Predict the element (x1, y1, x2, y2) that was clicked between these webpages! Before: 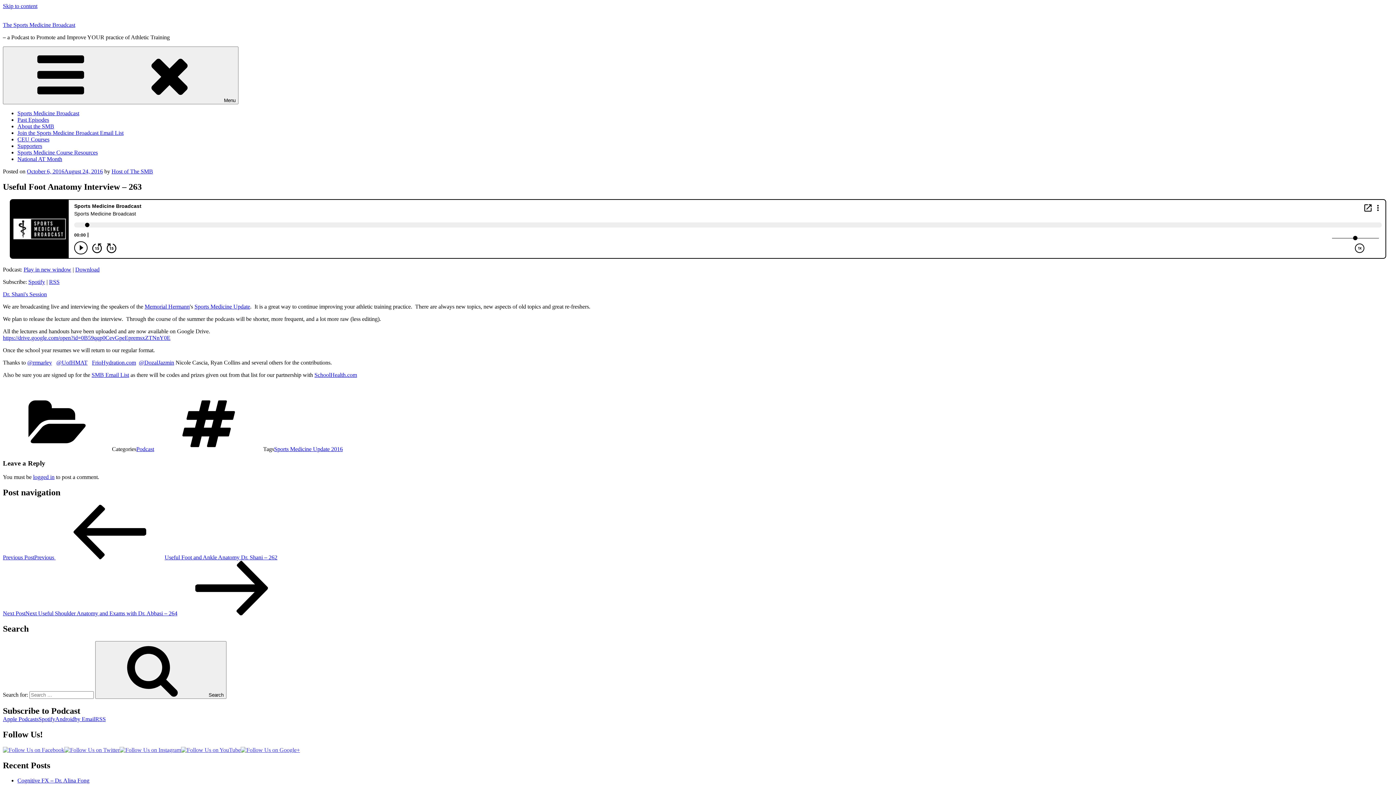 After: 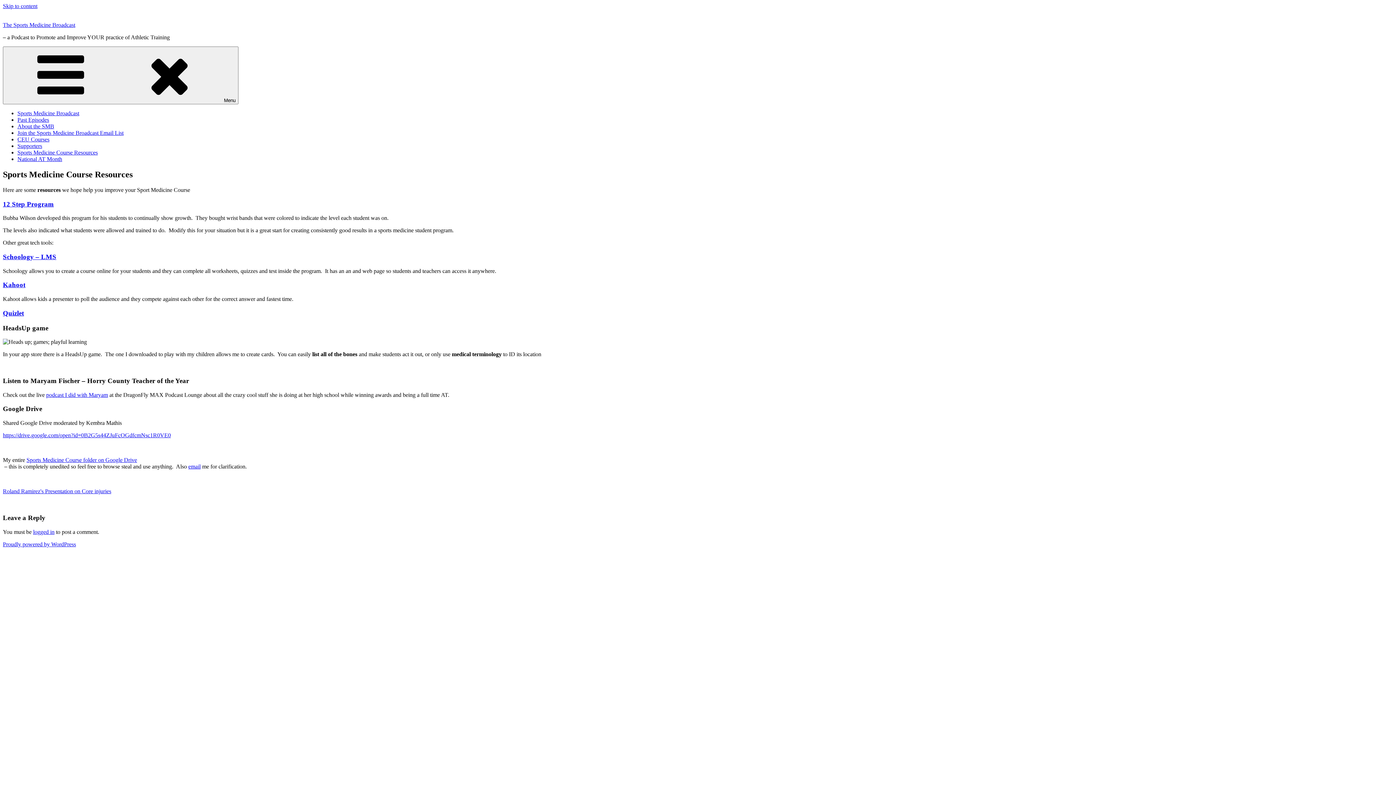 Action: label: Sports Medicine Course Resources bbox: (17, 149, 97, 155)